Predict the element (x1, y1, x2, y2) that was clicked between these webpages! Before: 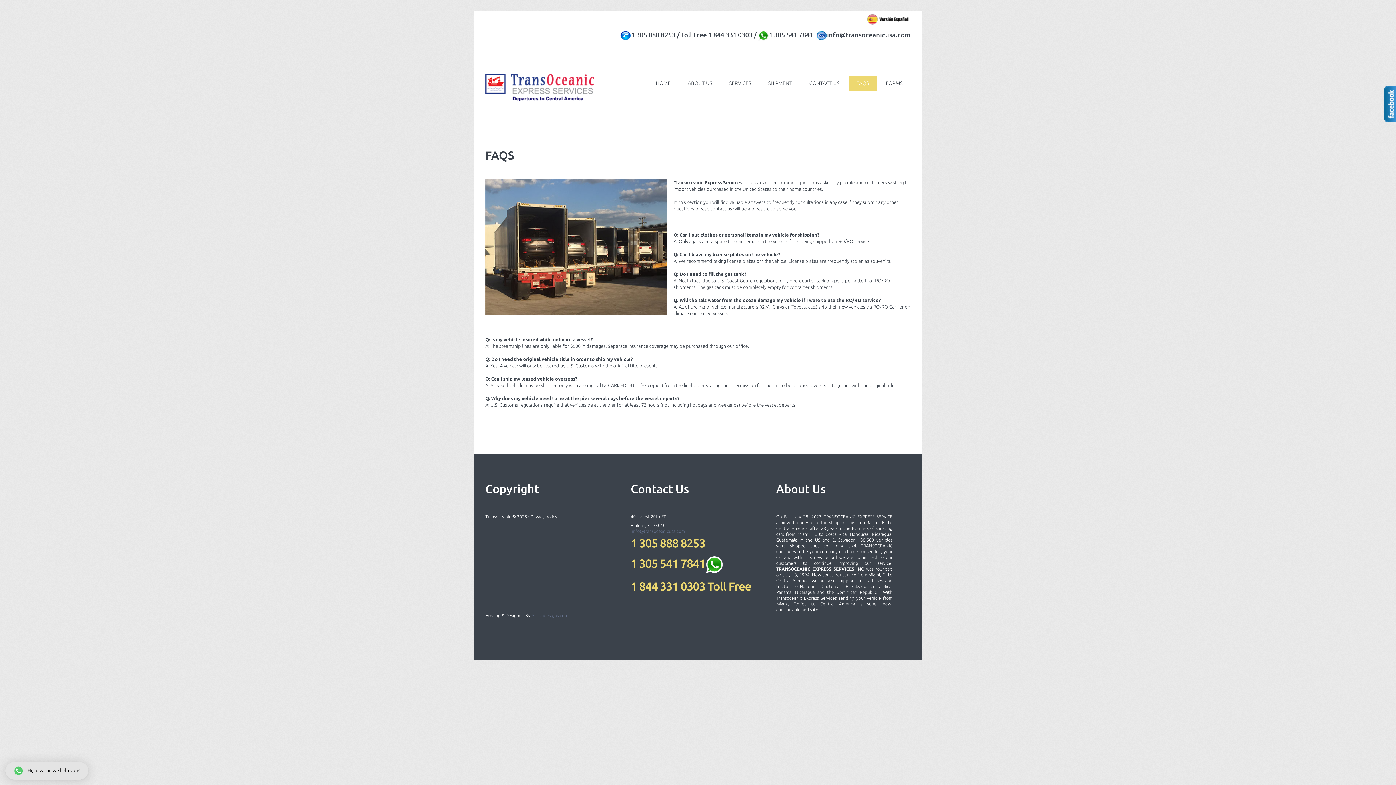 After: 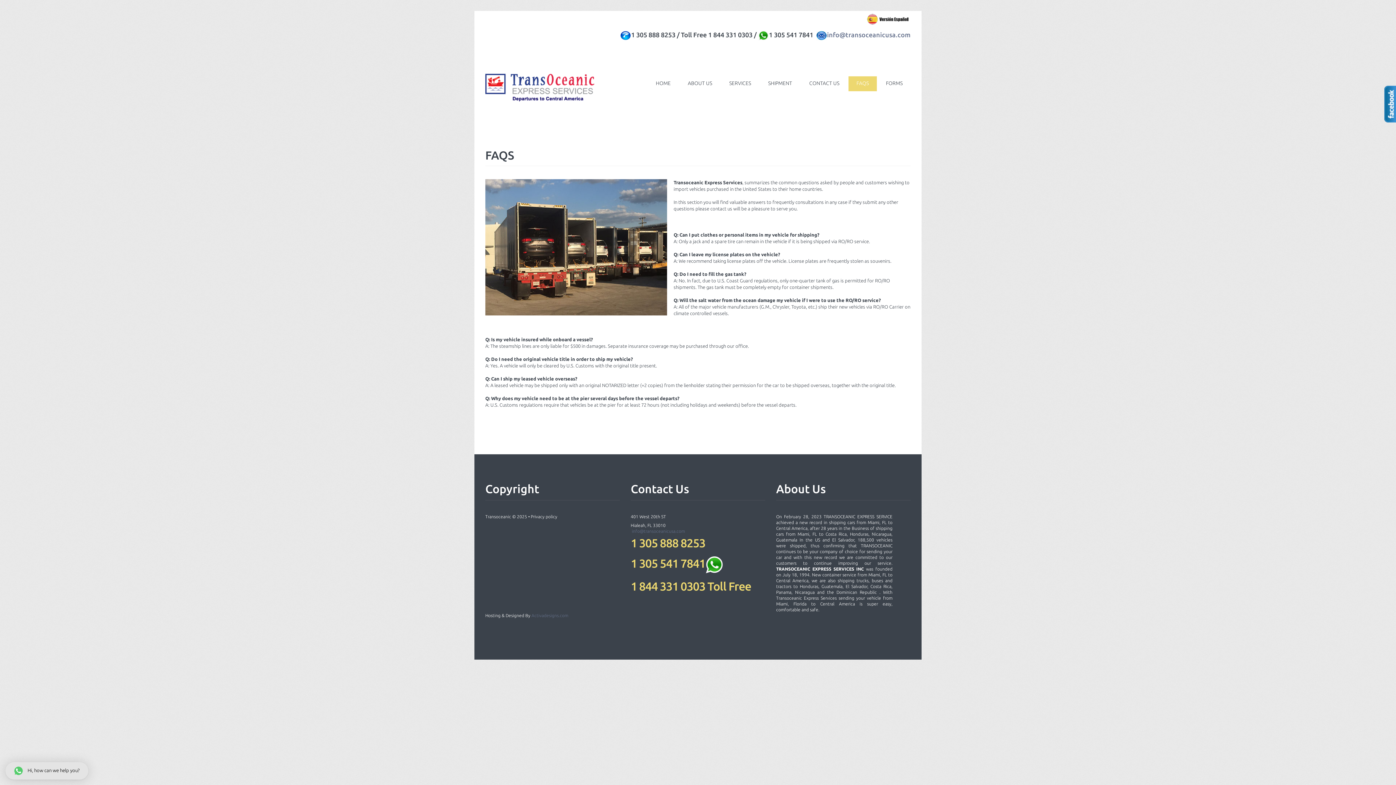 Action: label: info@transoceanicusa.com bbox: (827, 31, 910, 38)